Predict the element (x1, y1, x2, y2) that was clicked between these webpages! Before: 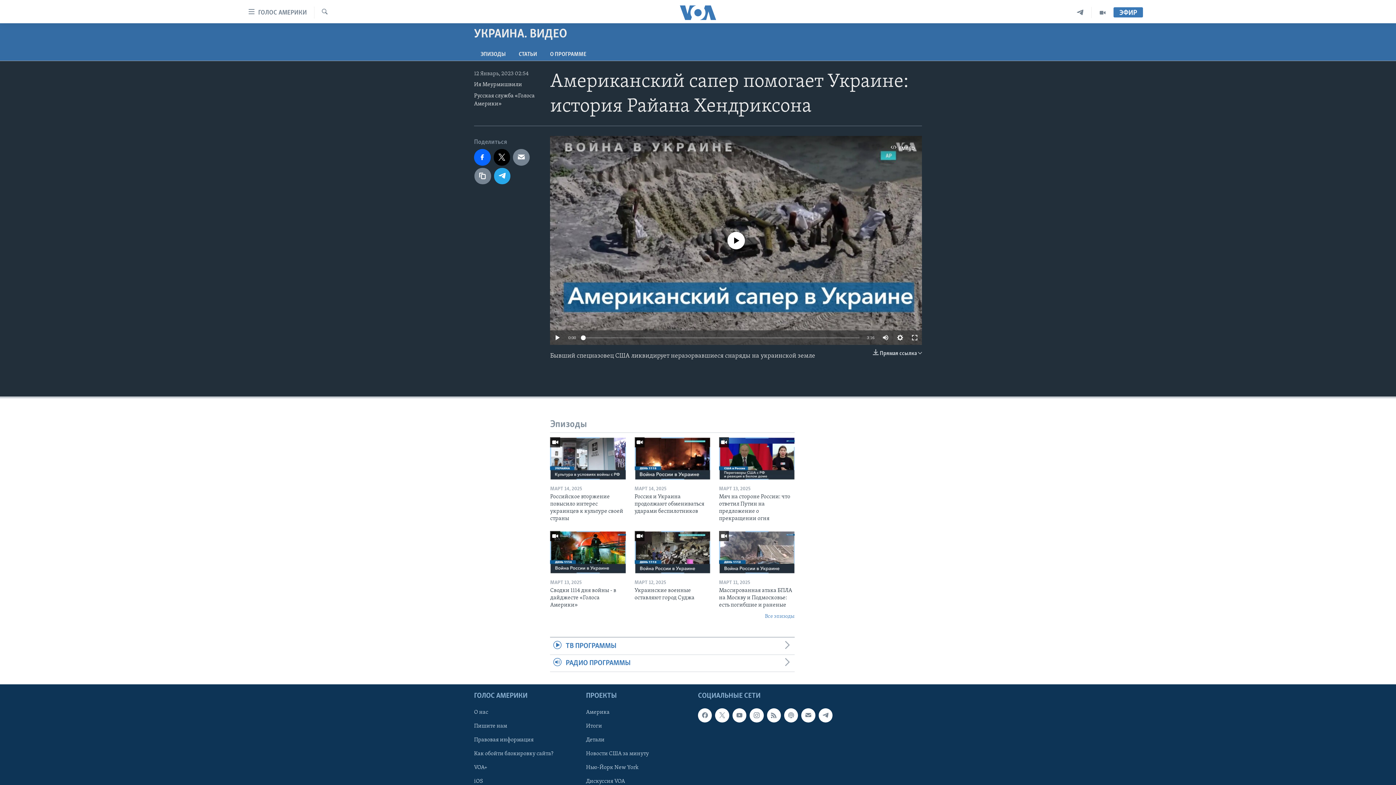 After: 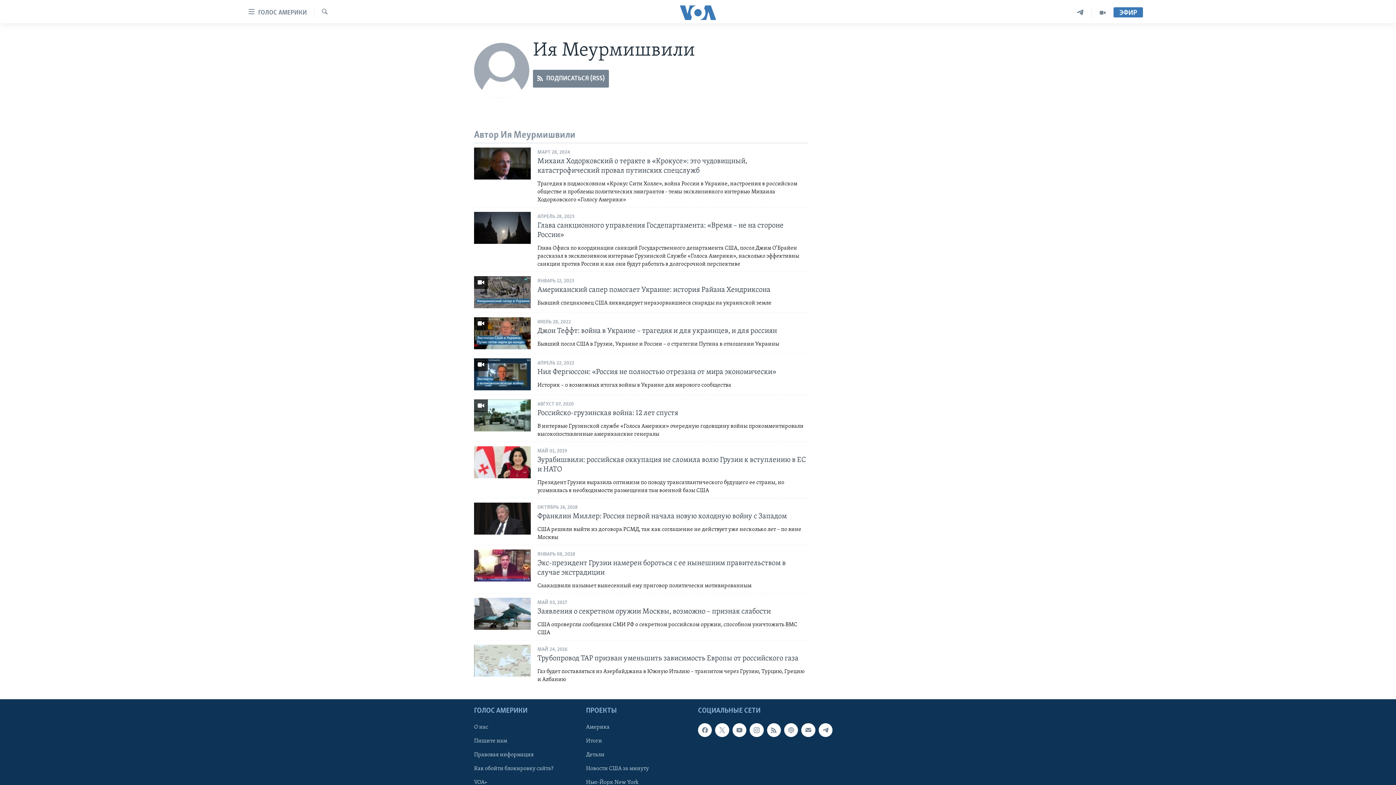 Action: label: Ия Меурмишвили bbox: (474, 81, 522, 87)